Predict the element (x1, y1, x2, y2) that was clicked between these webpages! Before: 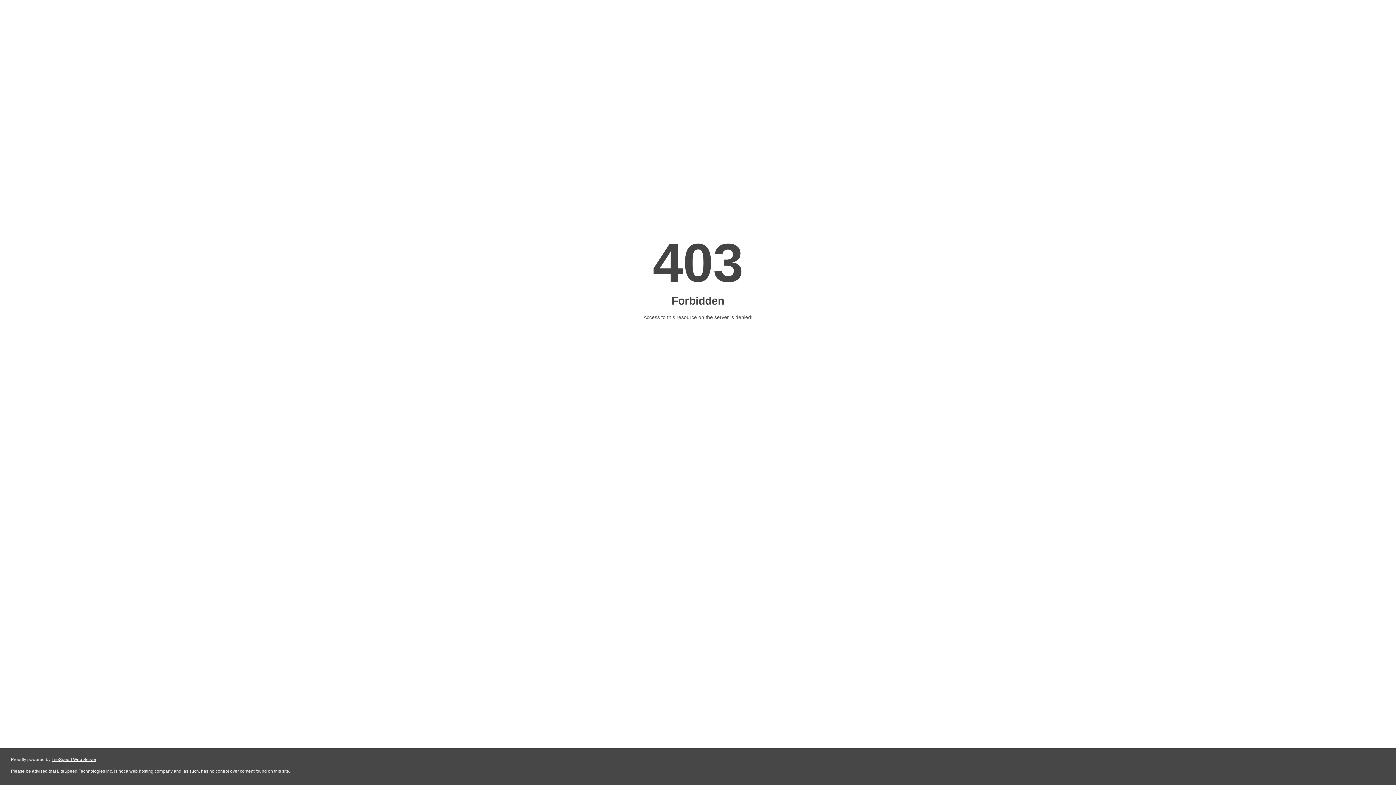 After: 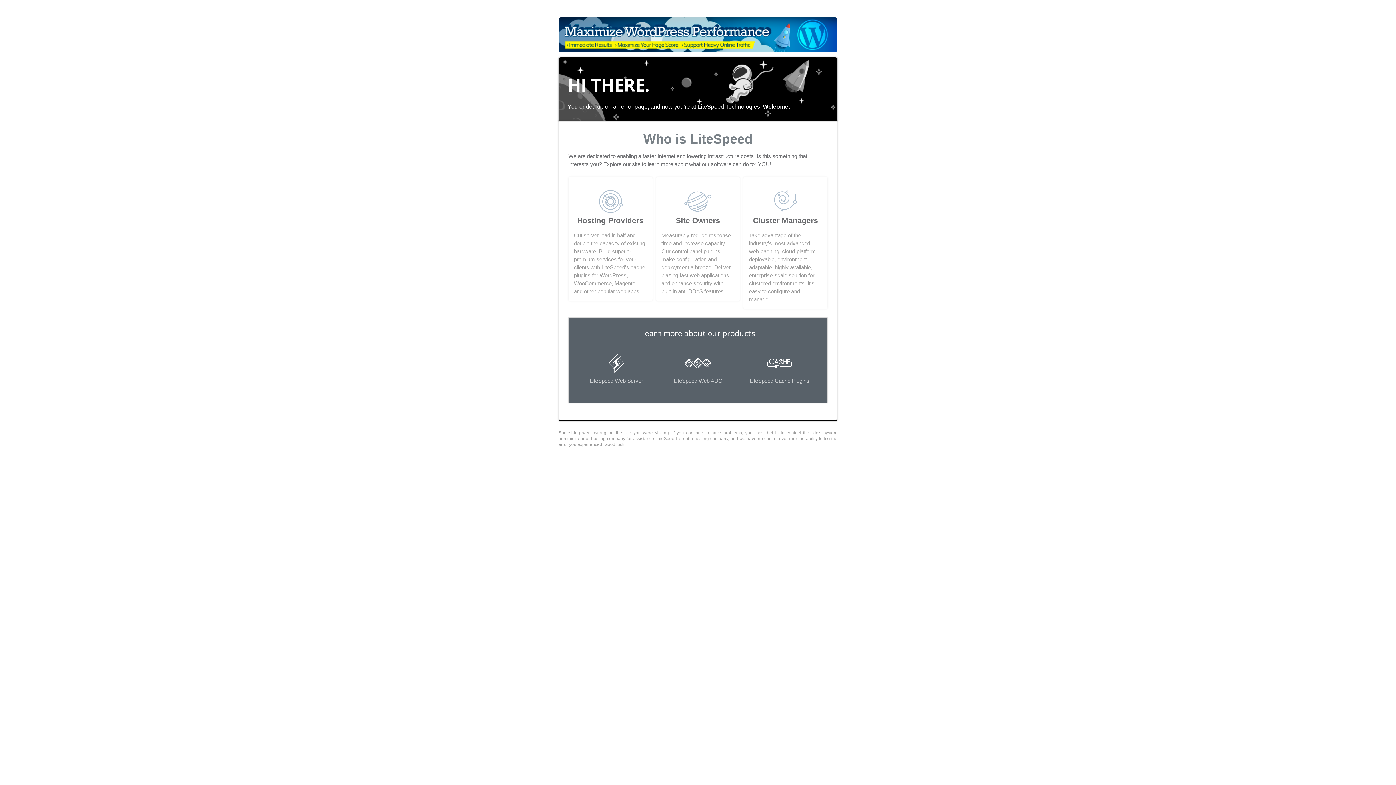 Action: bbox: (51, 757, 96, 762) label: LiteSpeed Web Server